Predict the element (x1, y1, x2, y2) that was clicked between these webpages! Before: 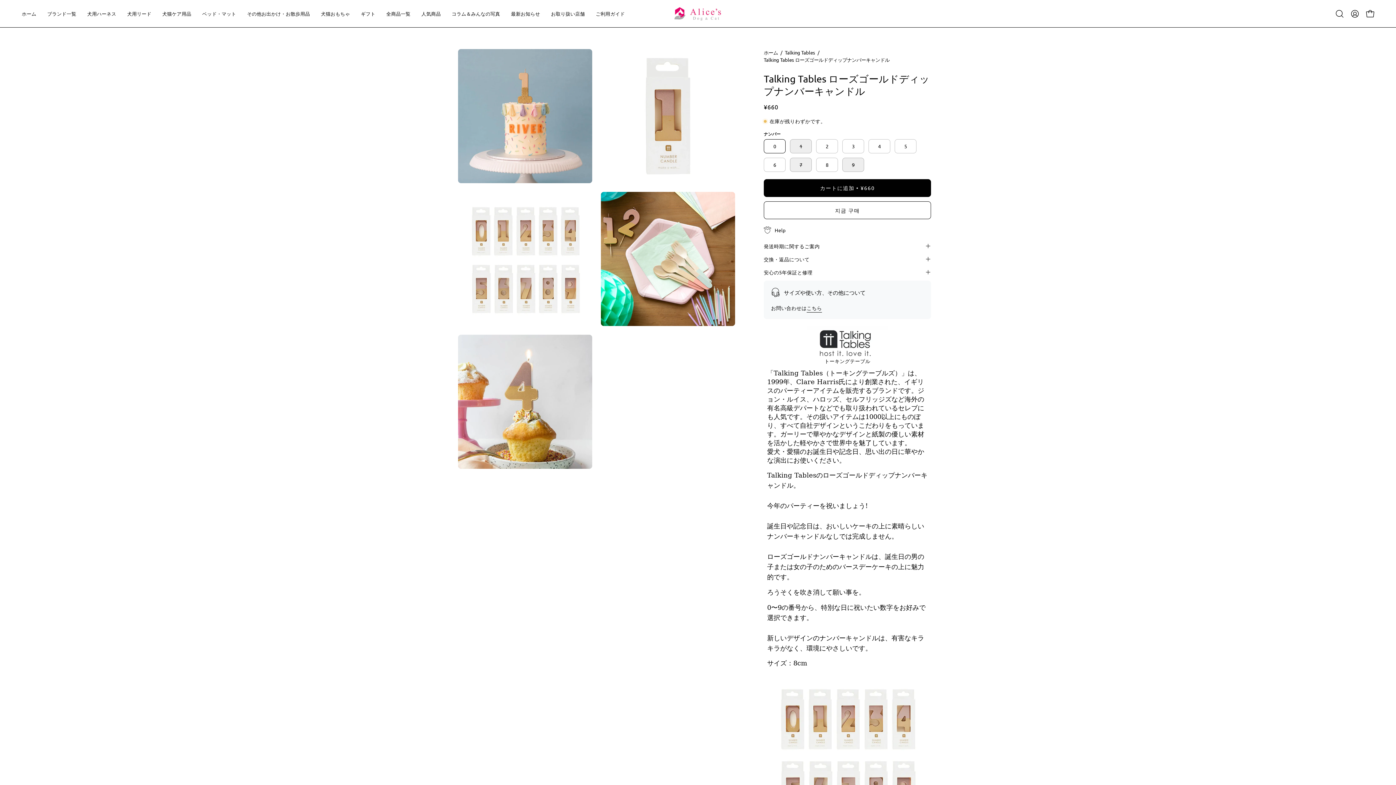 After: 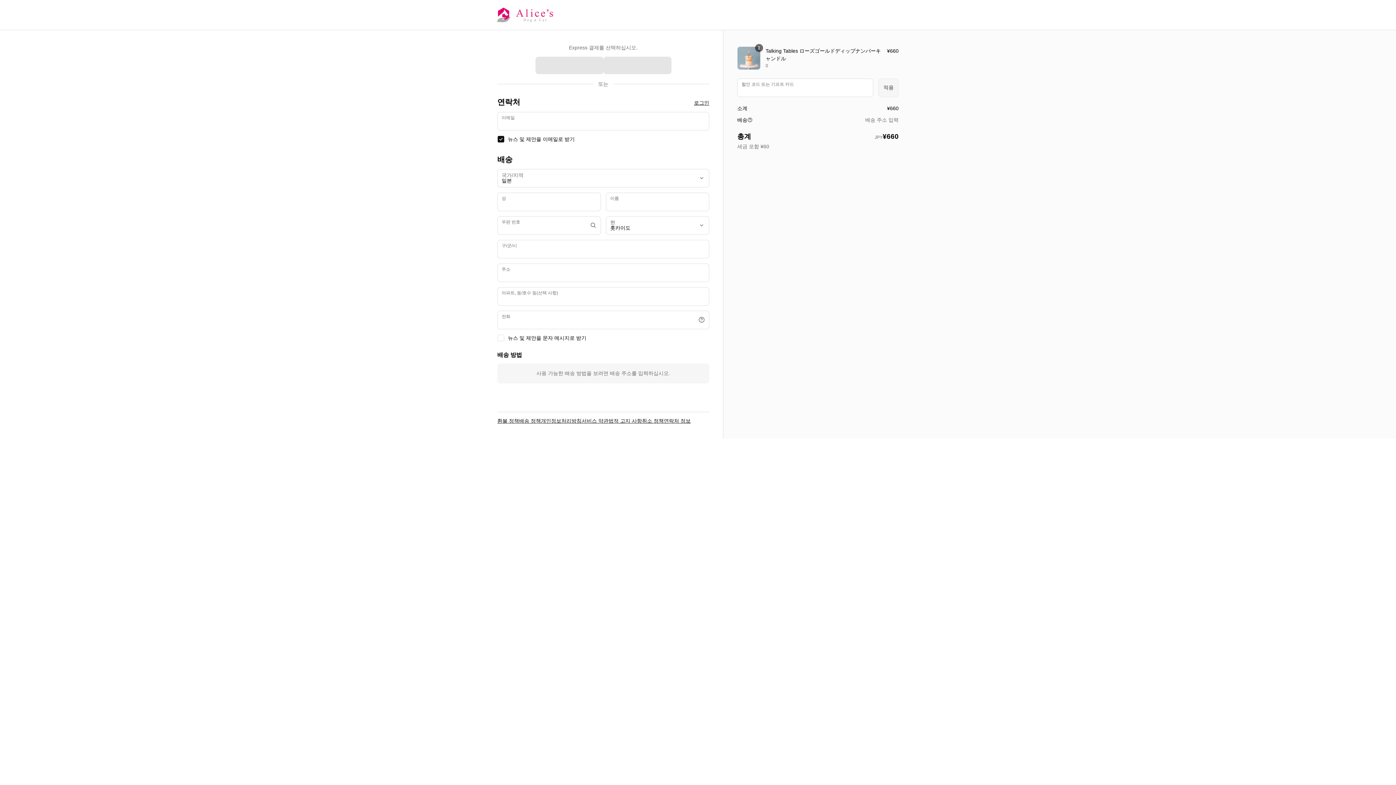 Action: label: 지금 구매 bbox: (764, 201, 931, 219)